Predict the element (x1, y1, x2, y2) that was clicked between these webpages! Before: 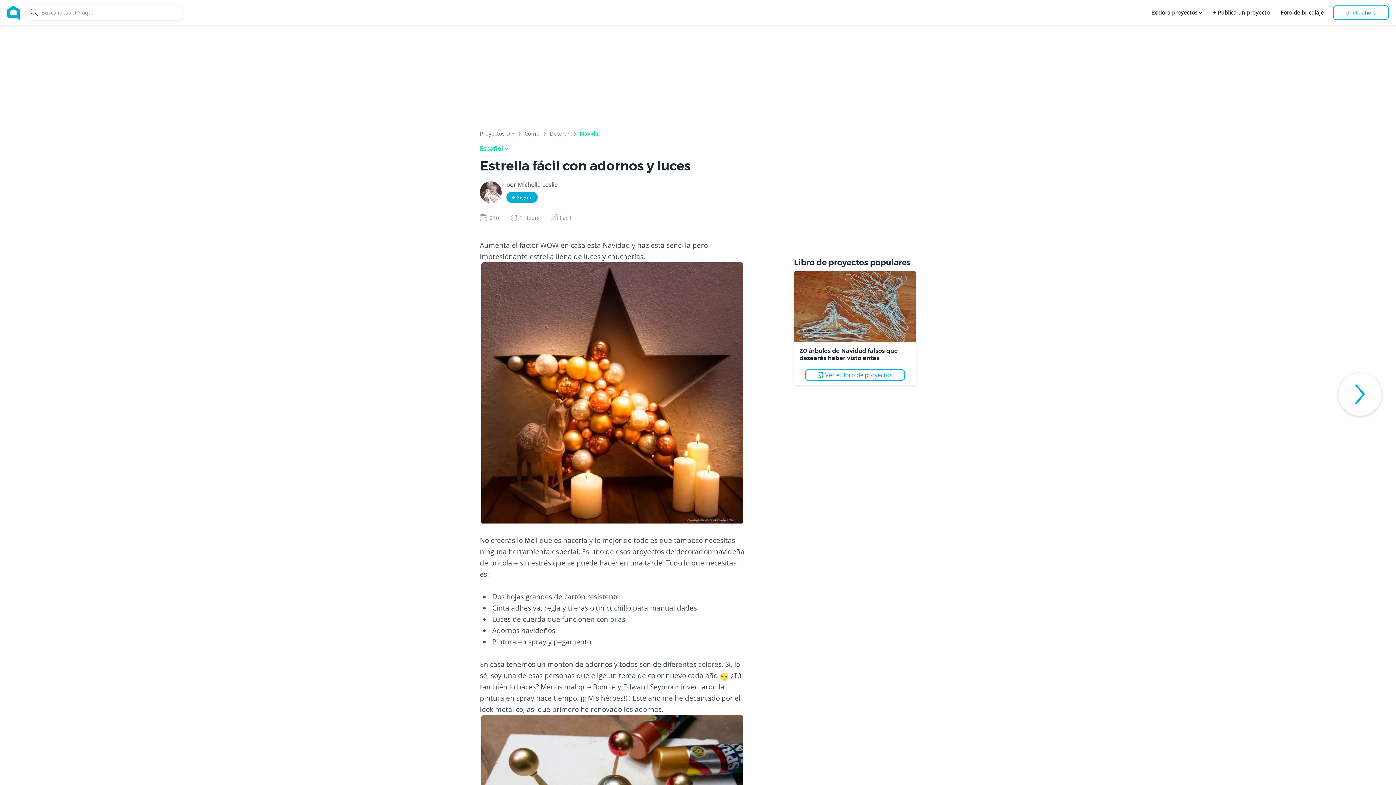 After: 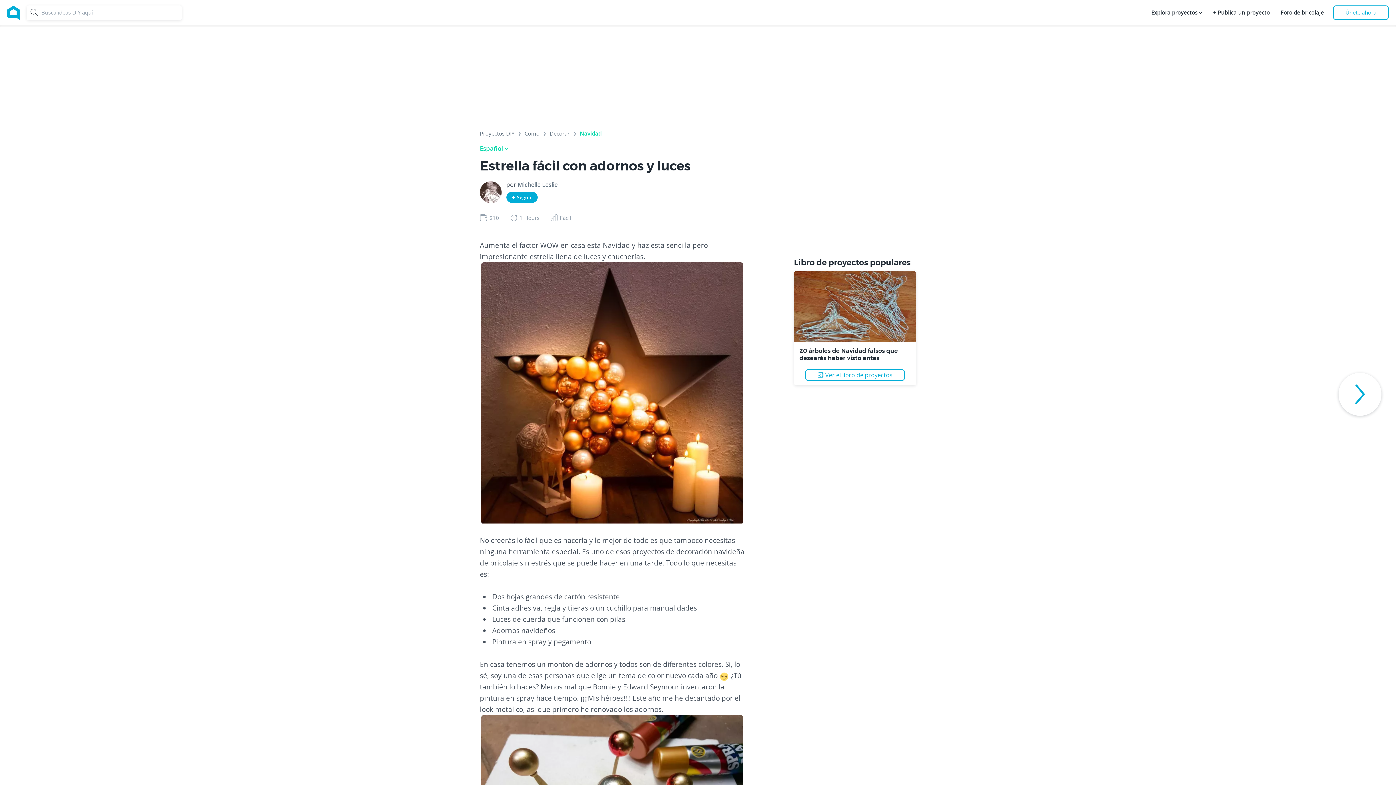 Action: label: Follow Michelle Leslie bbox: (506, 192, 537, 202)